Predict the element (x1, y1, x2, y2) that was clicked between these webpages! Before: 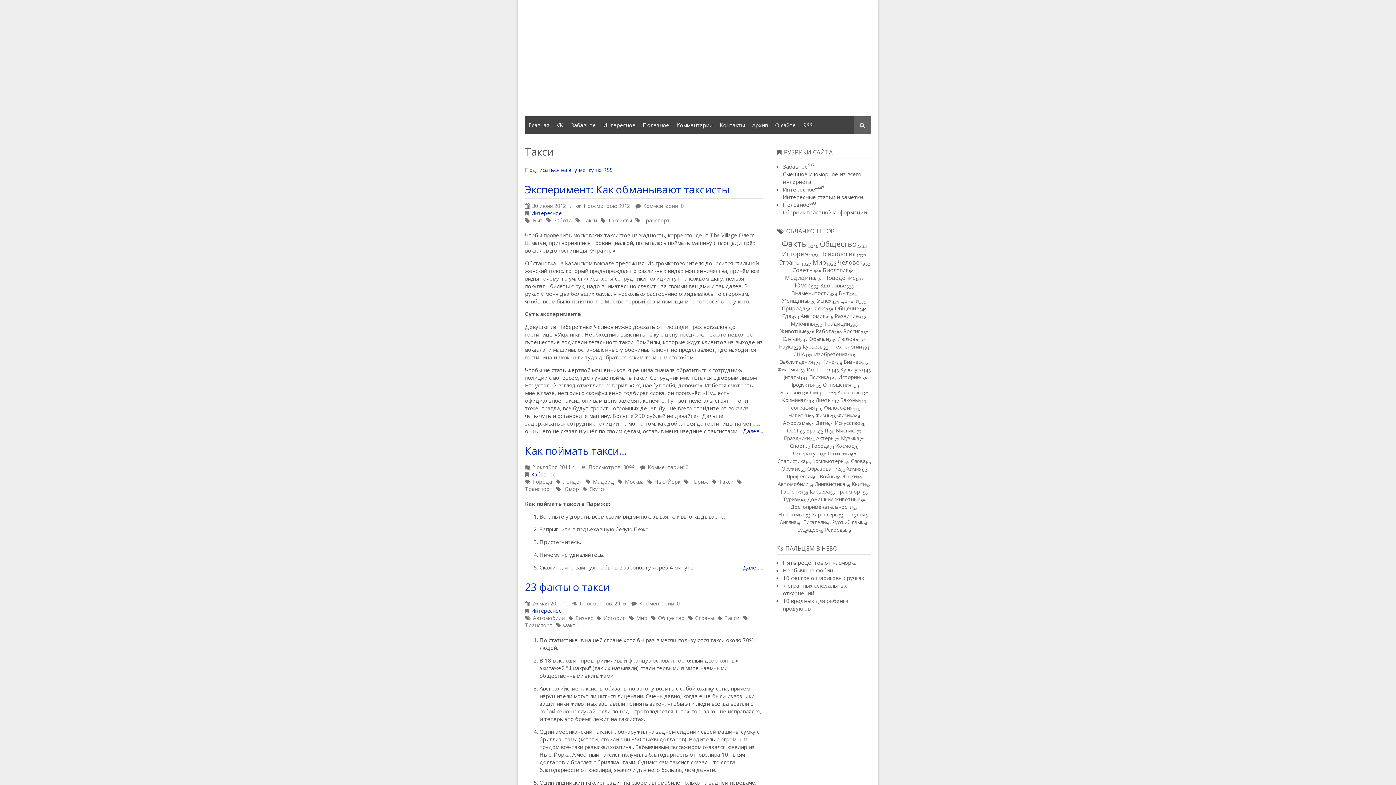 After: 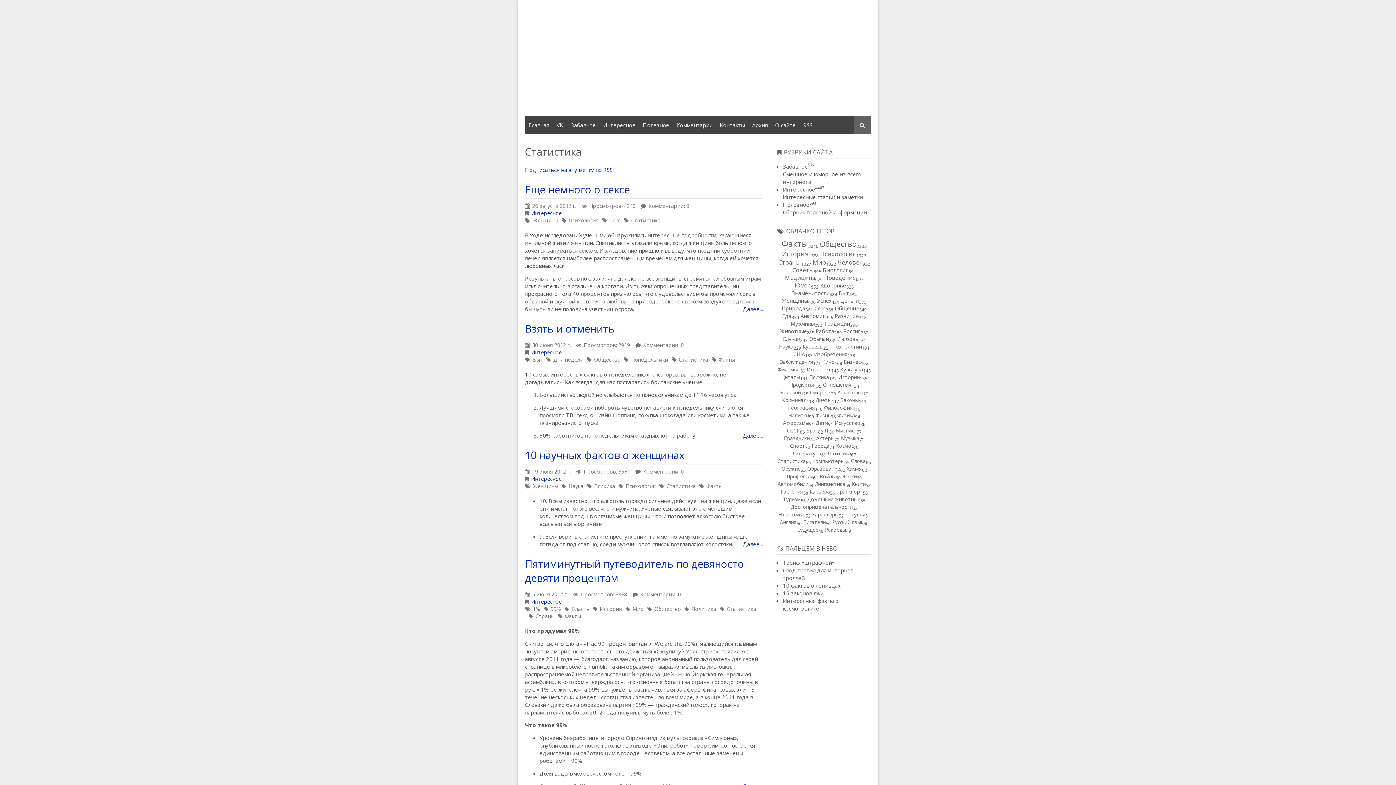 Action: label: Статистика bbox: (777, 457, 806, 464)